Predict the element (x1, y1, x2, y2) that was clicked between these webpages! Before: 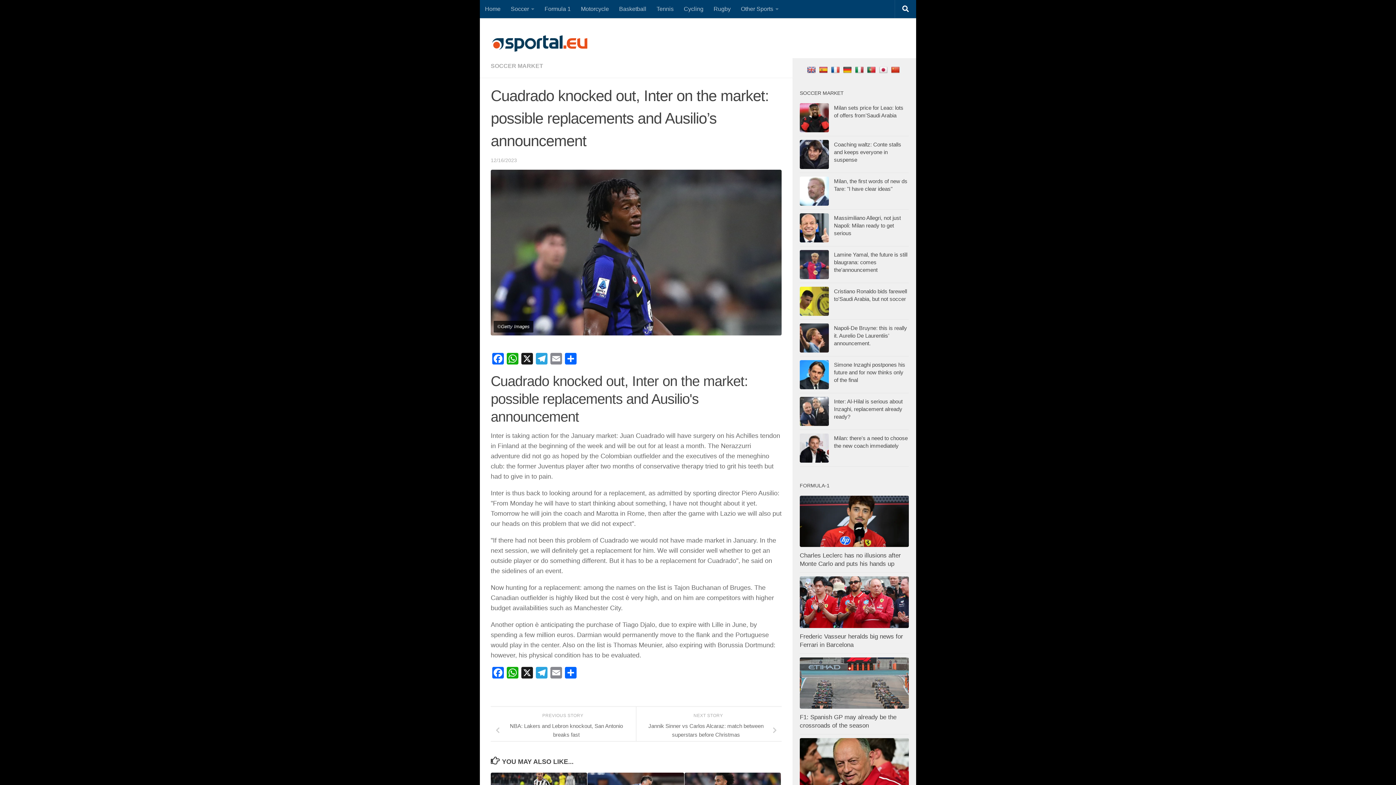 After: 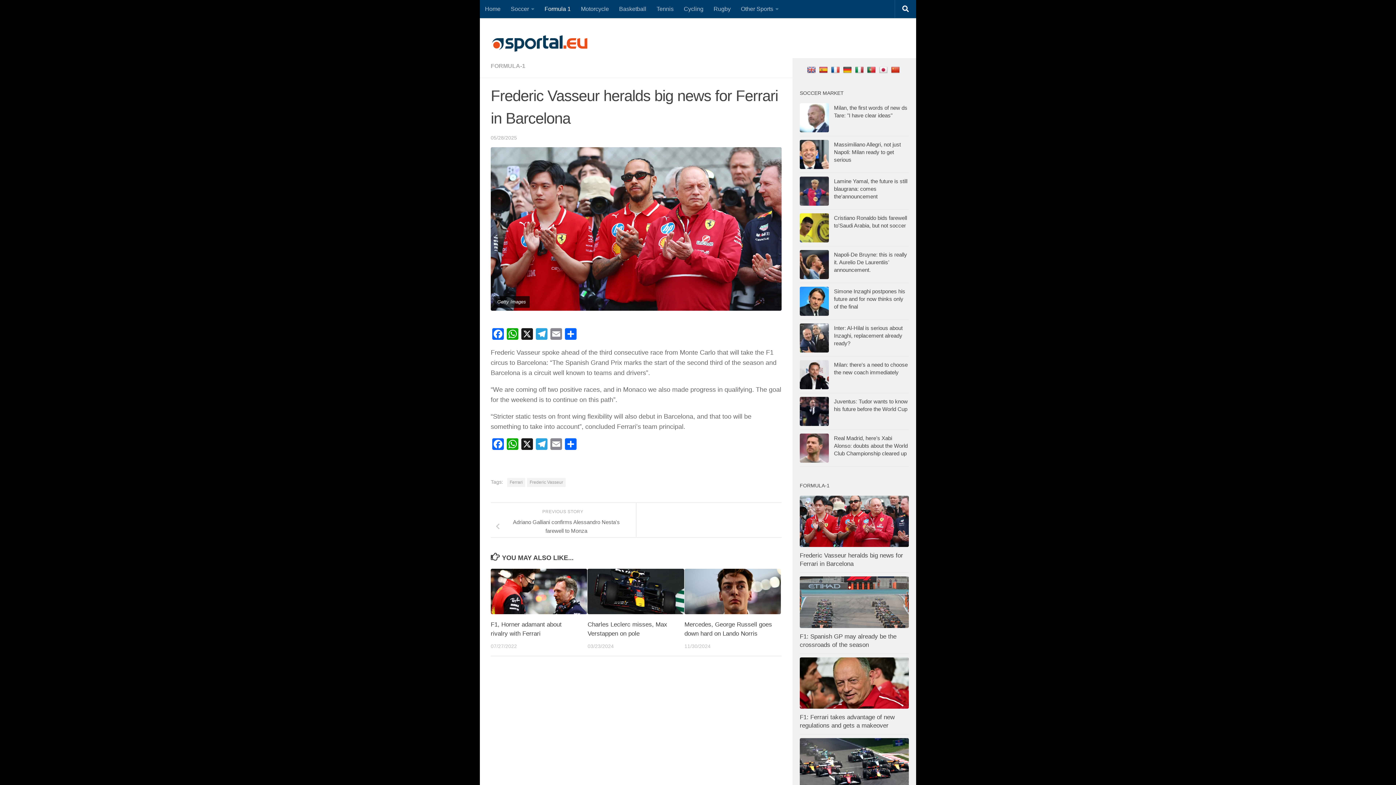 Action: bbox: (800, 576, 909, 628)